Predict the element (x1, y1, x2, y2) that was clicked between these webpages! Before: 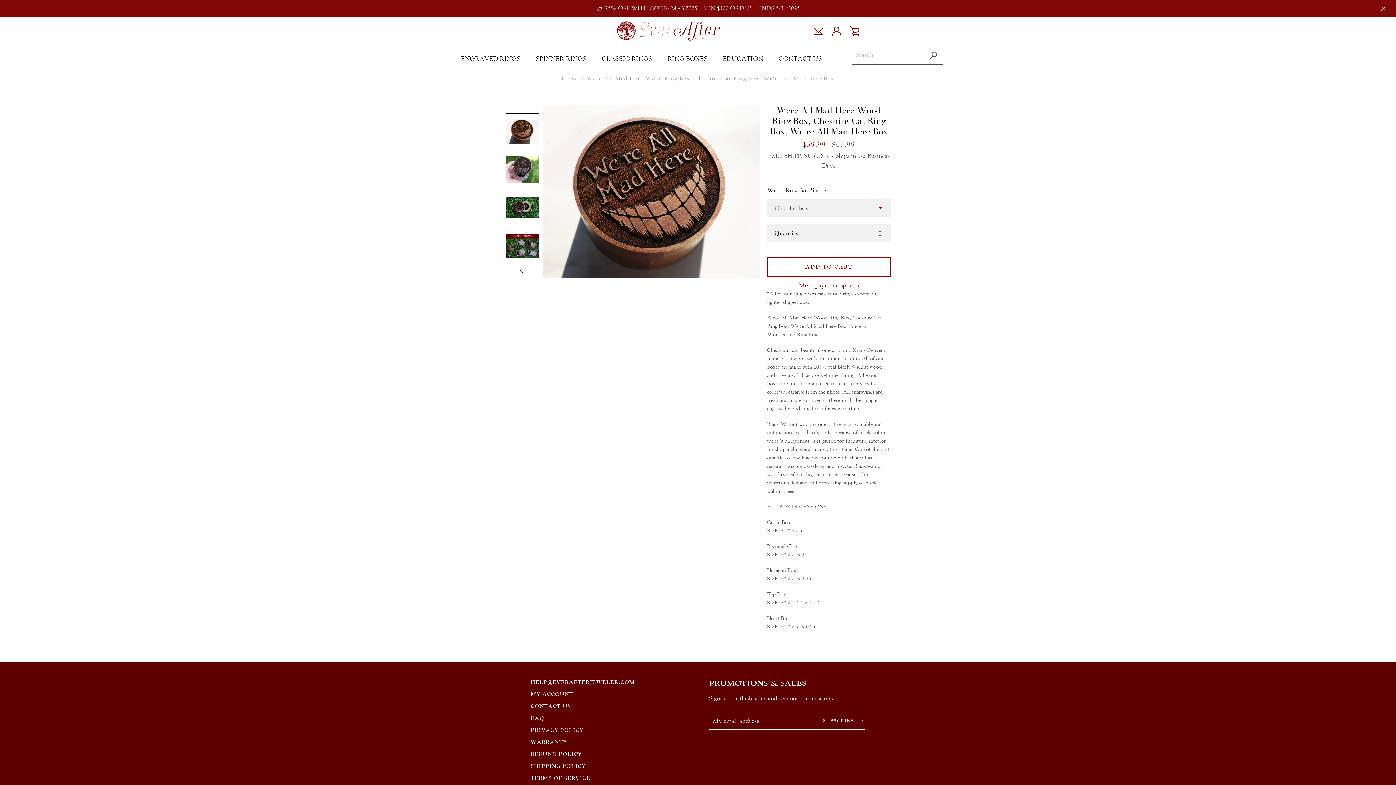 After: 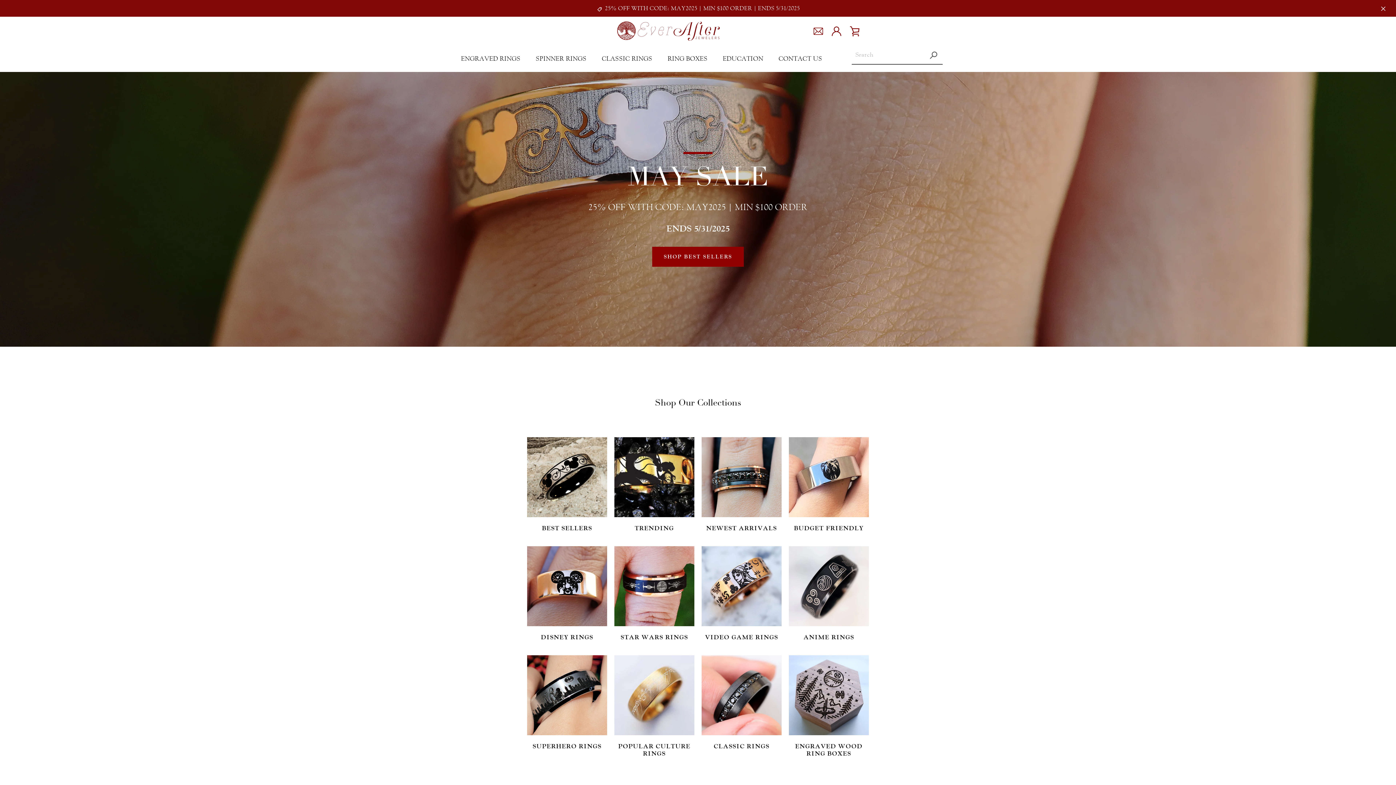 Action: bbox: (614, 20, 722, 42)